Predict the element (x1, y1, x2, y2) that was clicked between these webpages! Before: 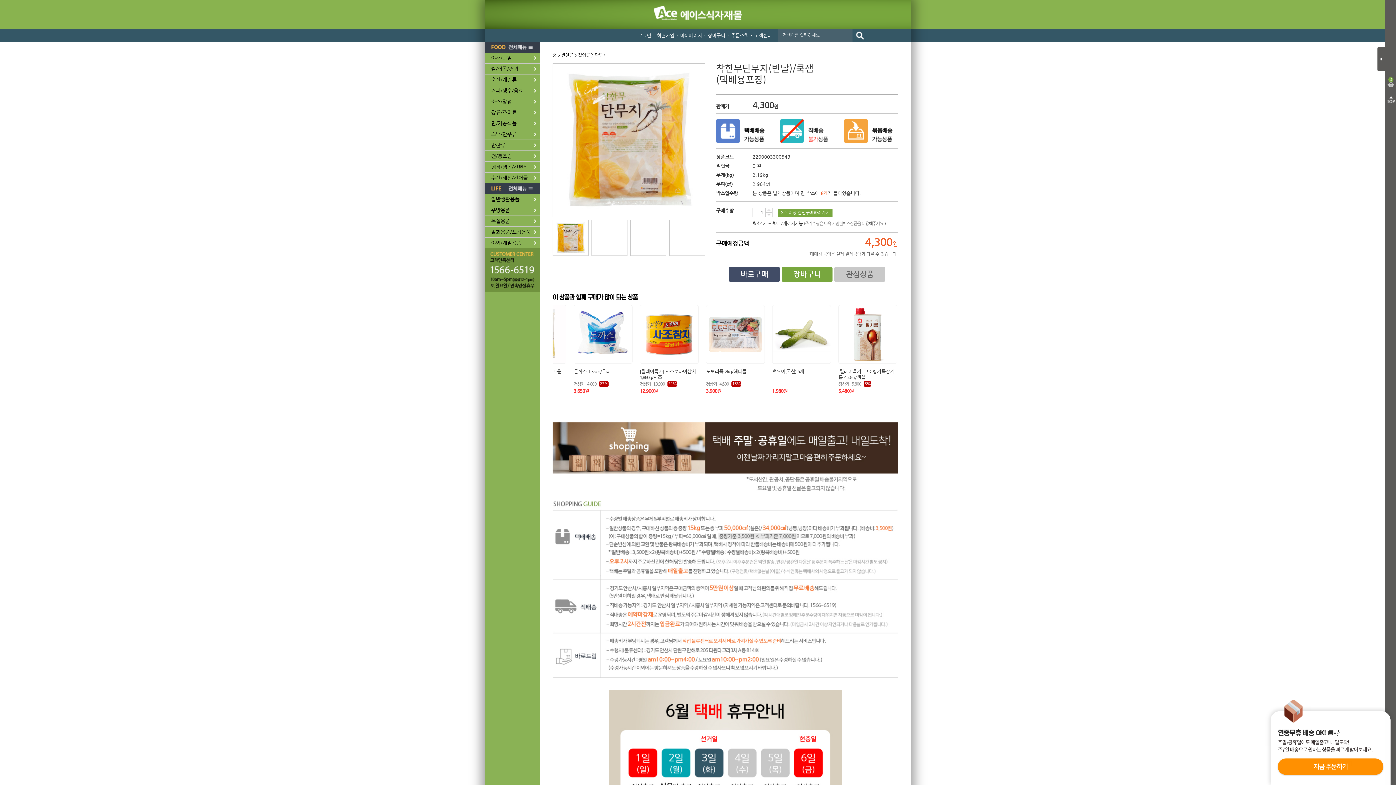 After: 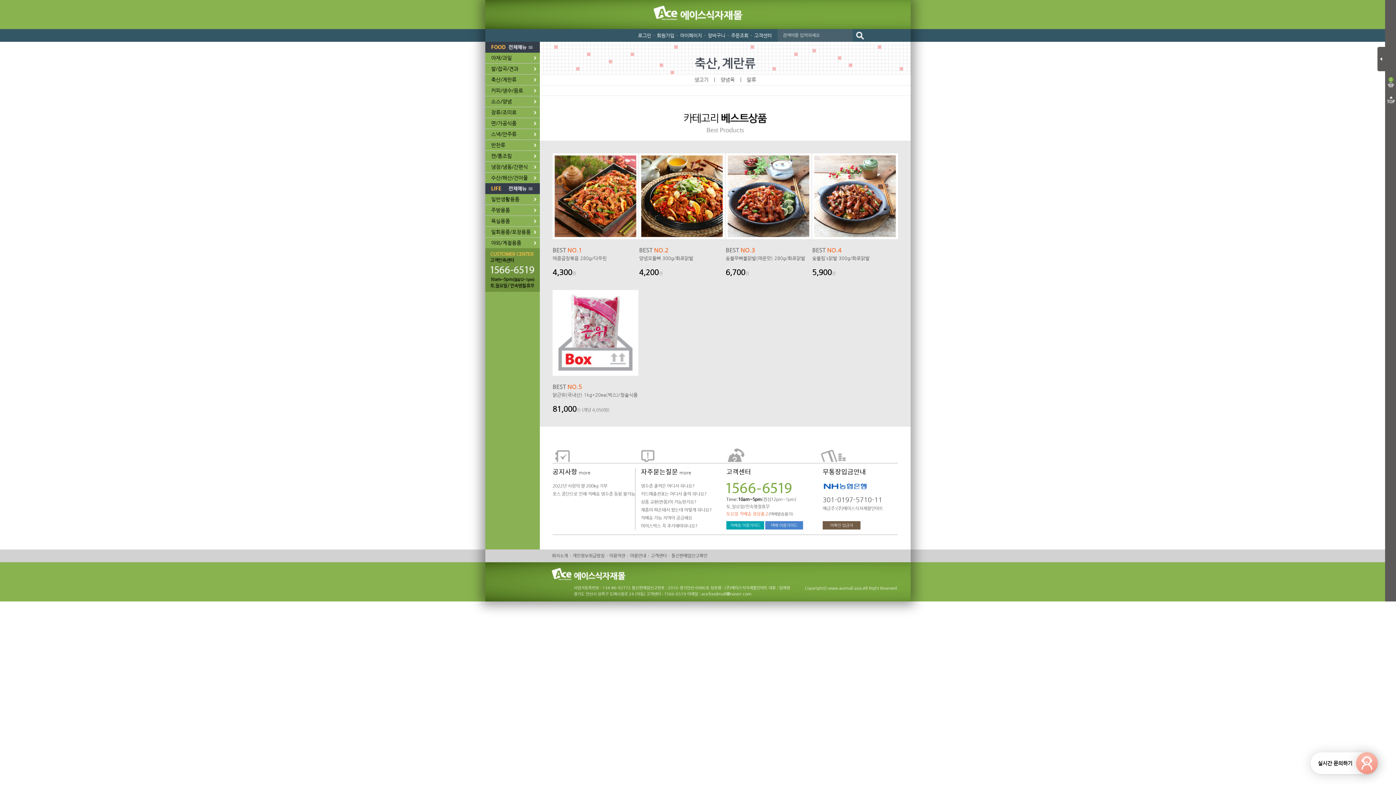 Action: bbox: (485, 74, 540, 85) label: 축산/계란류